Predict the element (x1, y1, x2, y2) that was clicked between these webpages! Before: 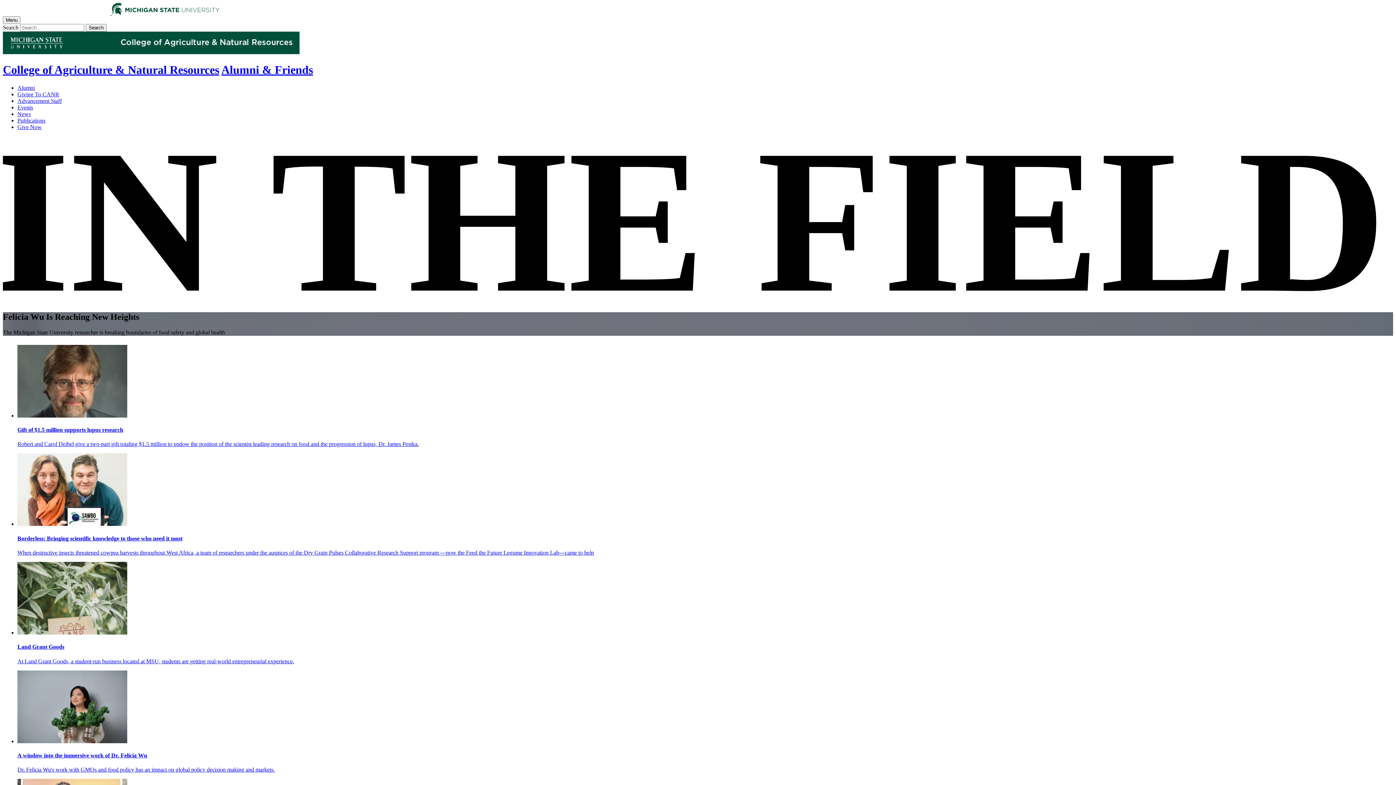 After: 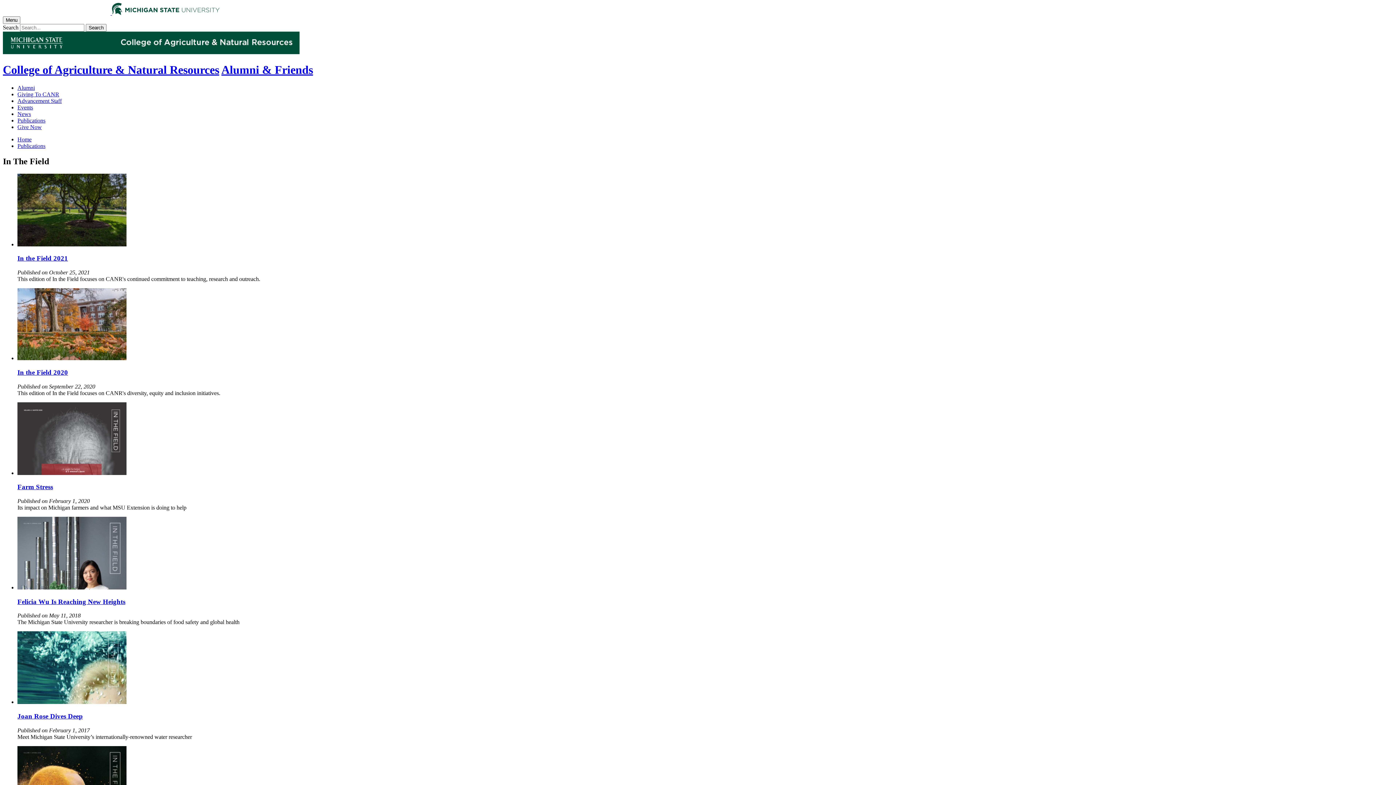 Action: bbox: (17, 117, 45, 123) label: Publications